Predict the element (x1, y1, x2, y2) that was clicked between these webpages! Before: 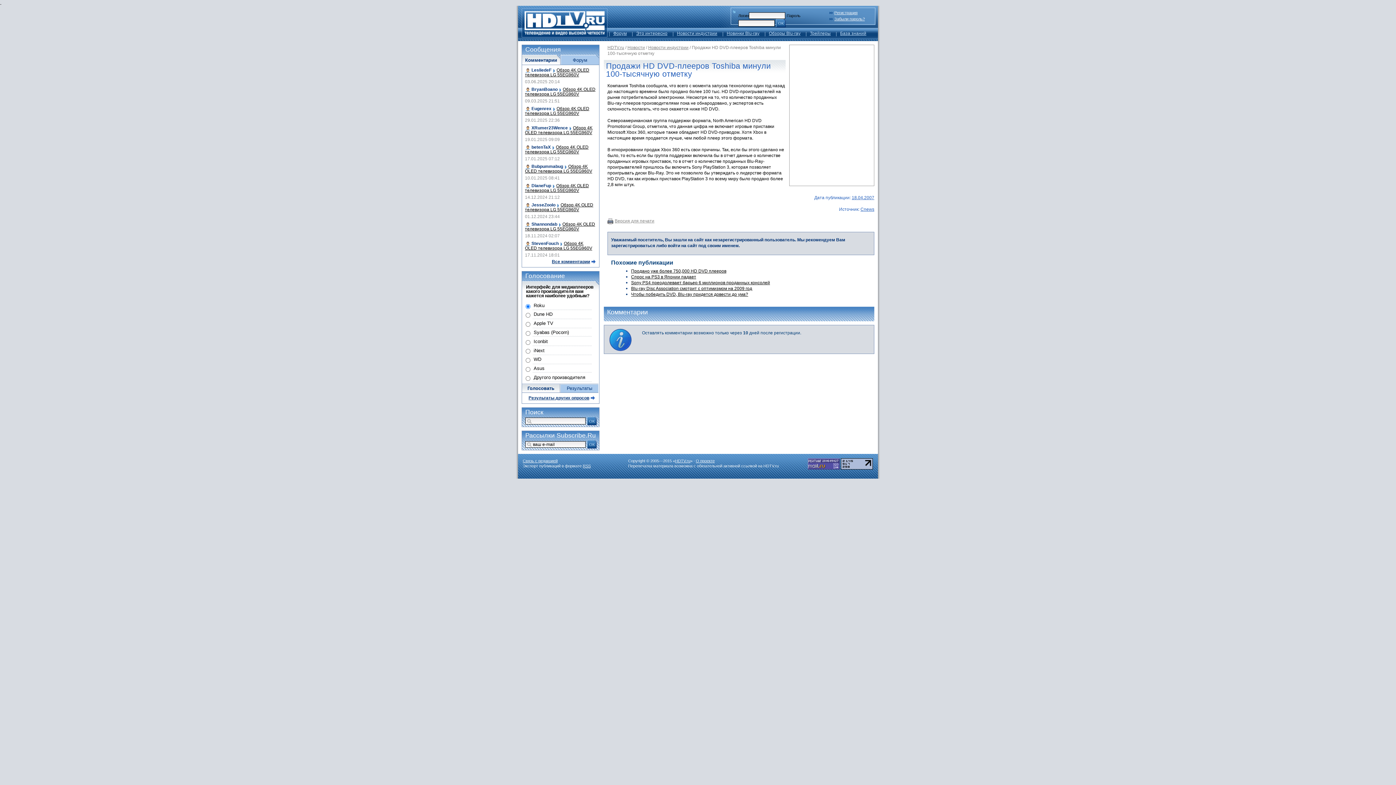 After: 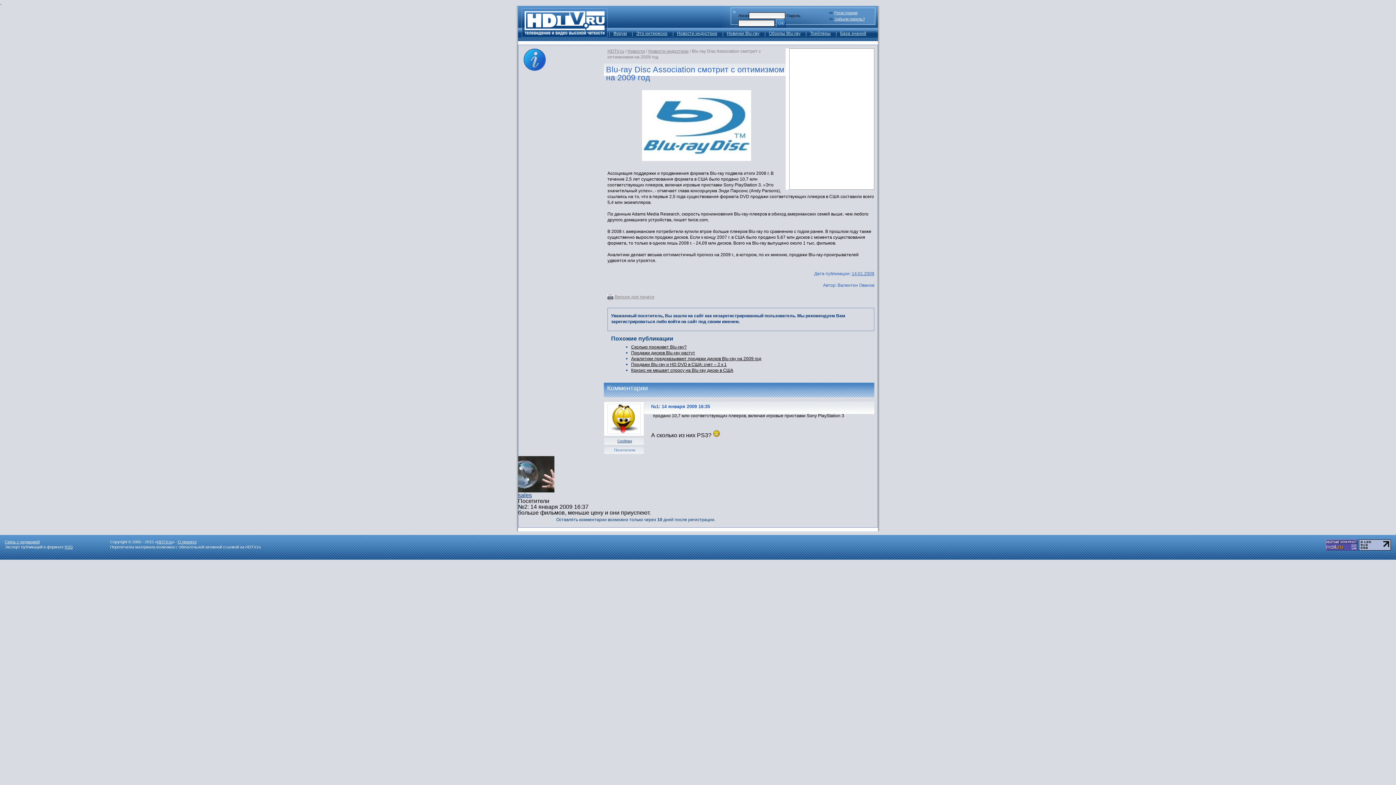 Action: bbox: (631, 286, 752, 291) label: Blu-ray Disc Association смотрит с оптимизмом на 2009 год